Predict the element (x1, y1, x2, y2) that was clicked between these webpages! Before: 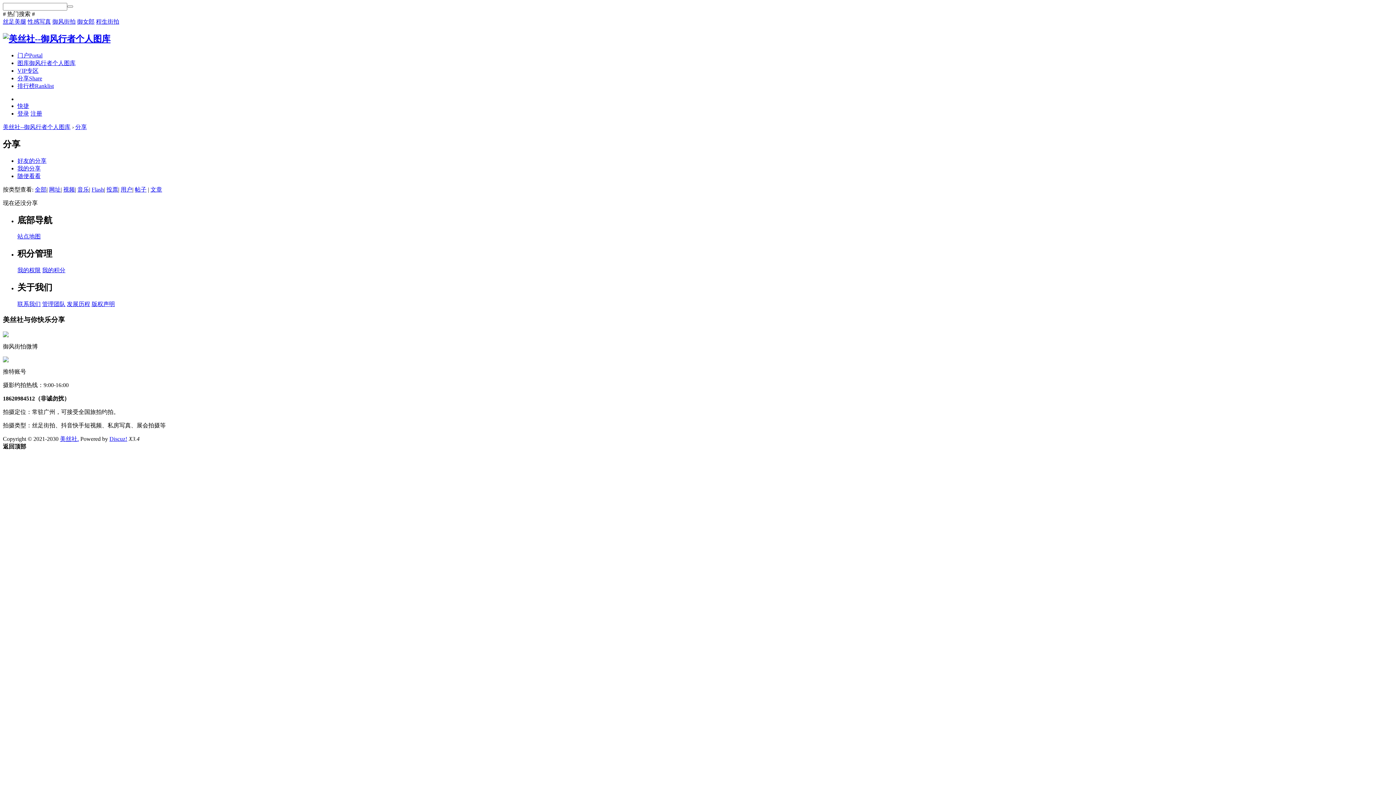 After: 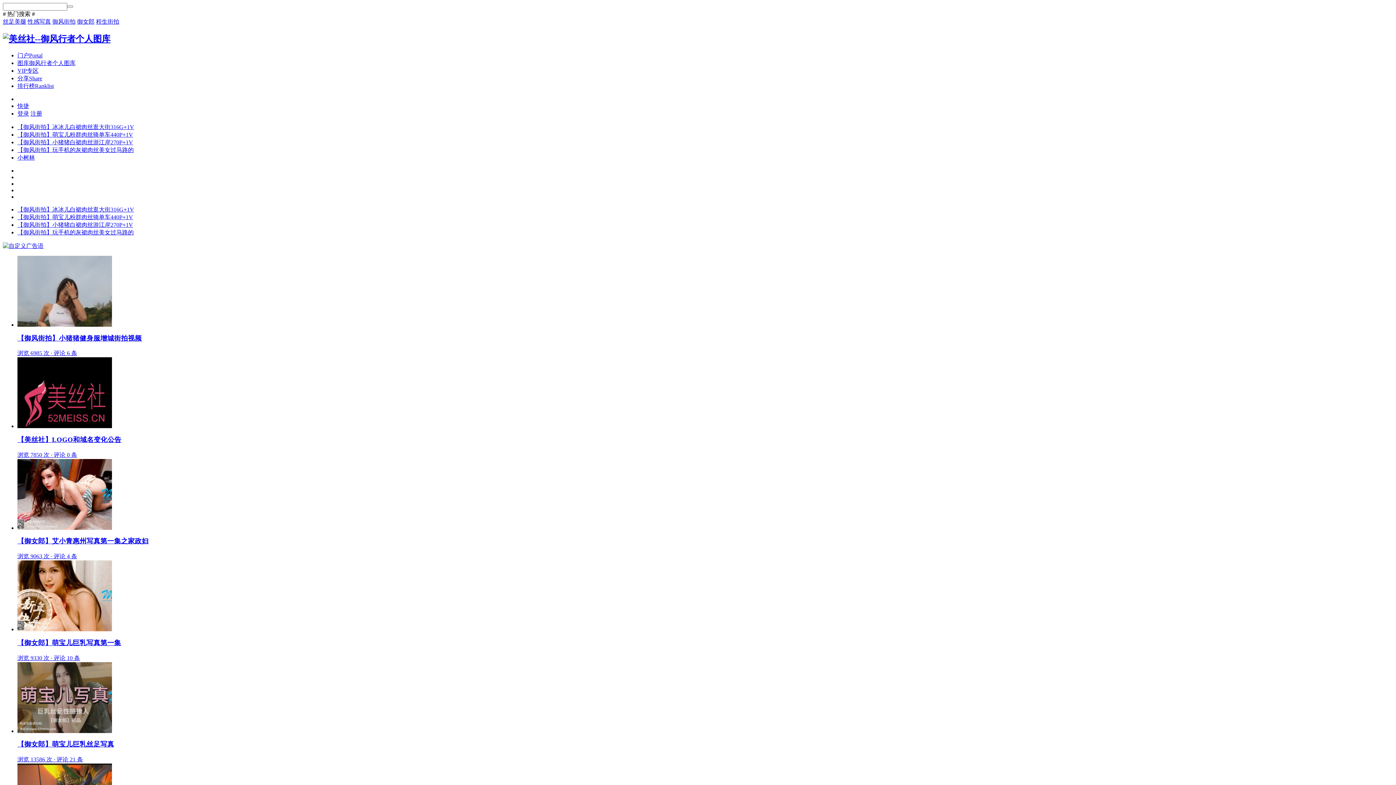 Action: bbox: (17, 52, 42, 58) label: 门户Portal